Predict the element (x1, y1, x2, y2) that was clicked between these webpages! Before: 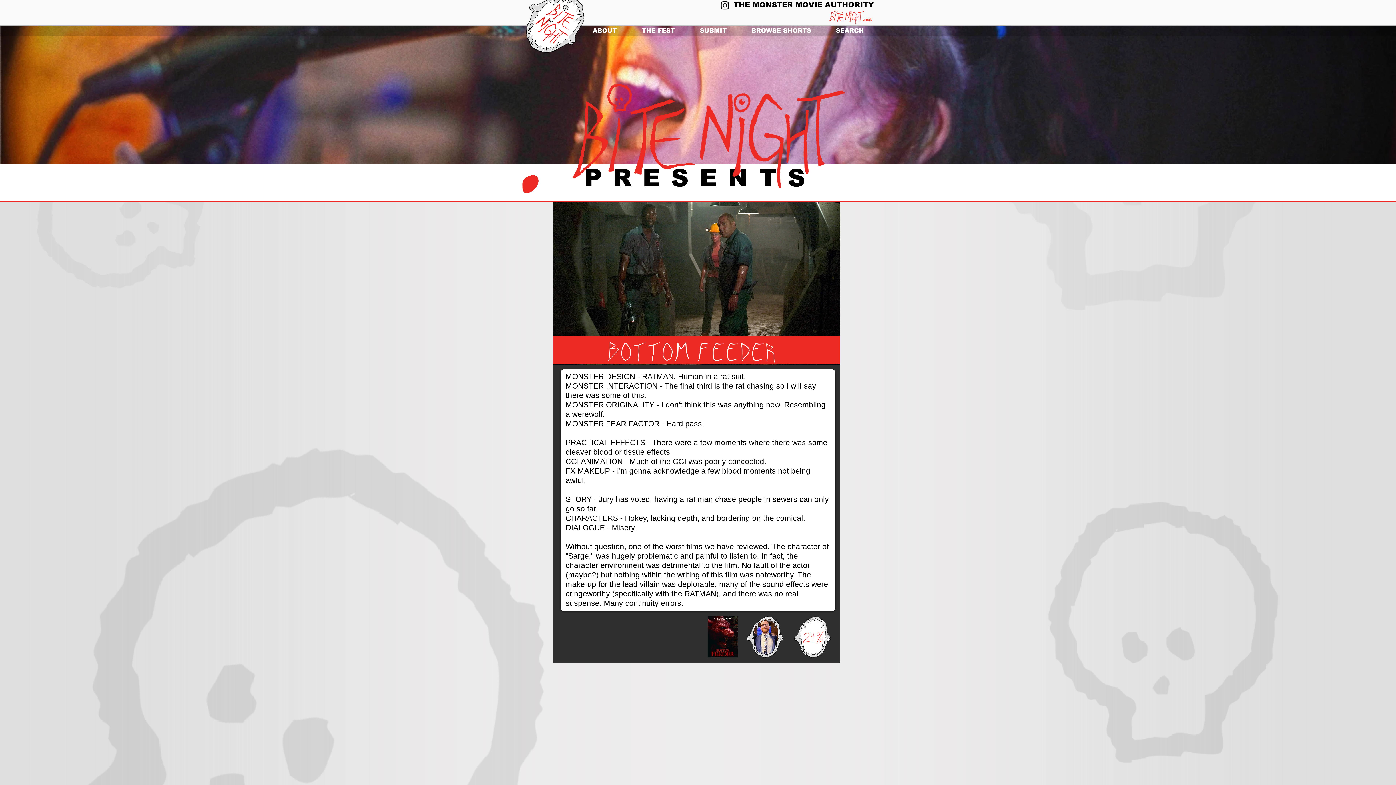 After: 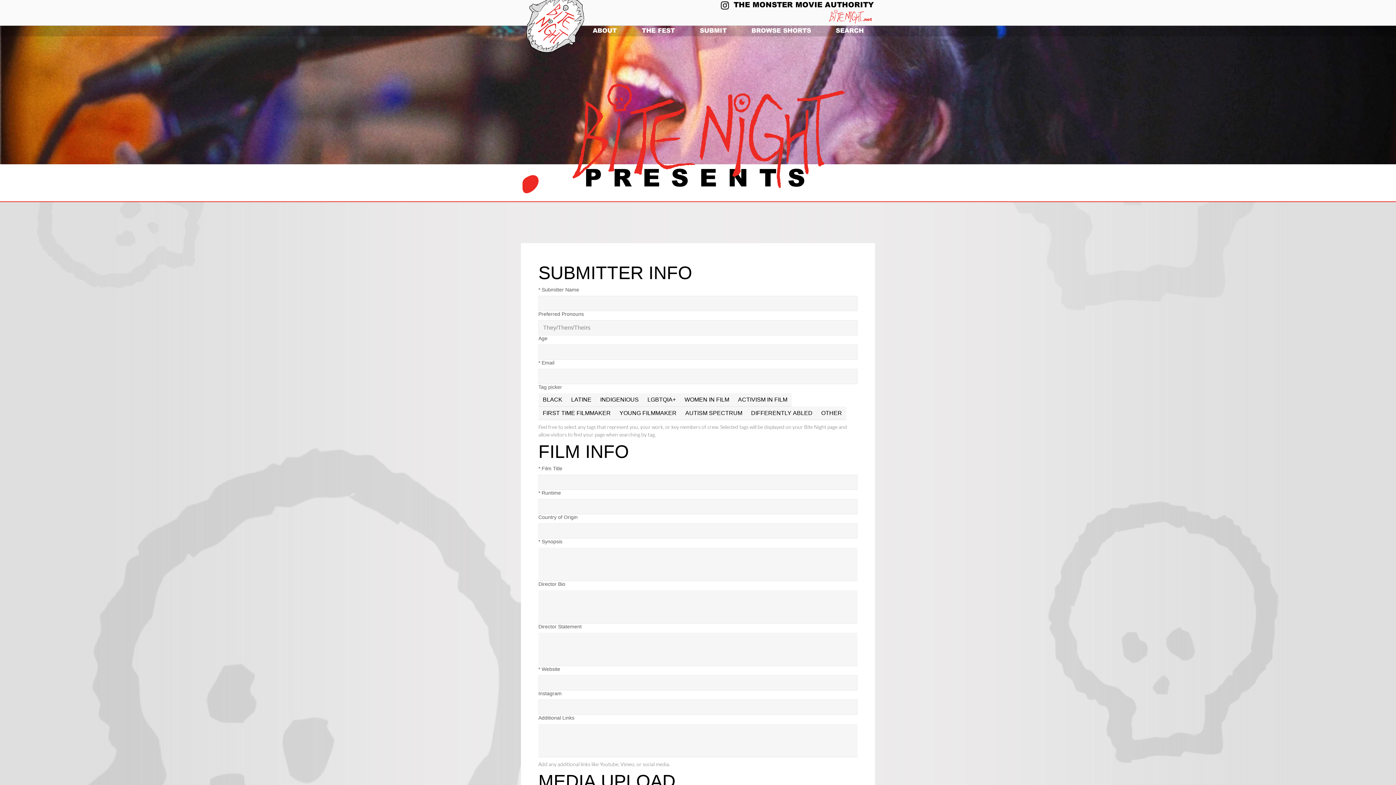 Action: bbox: (518, 171, 541, 196)